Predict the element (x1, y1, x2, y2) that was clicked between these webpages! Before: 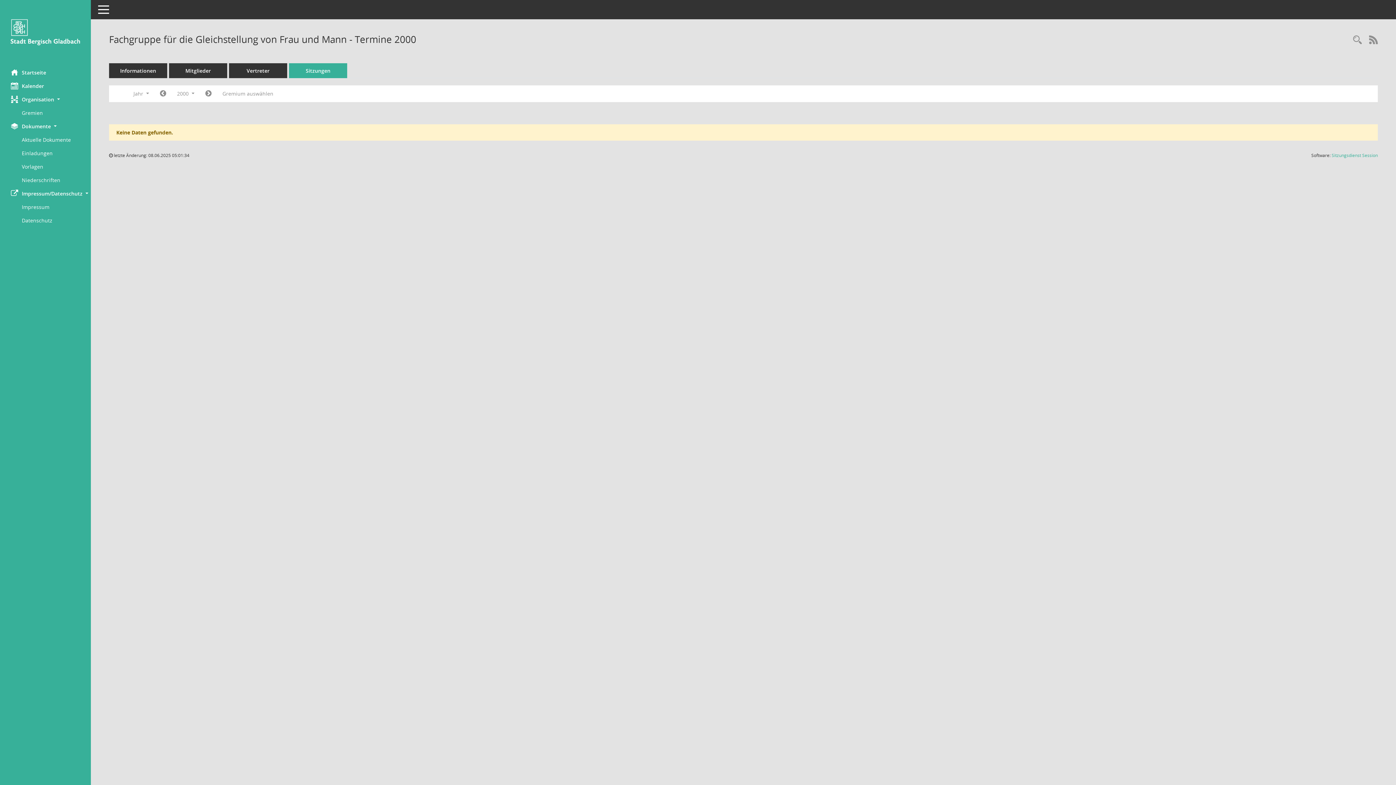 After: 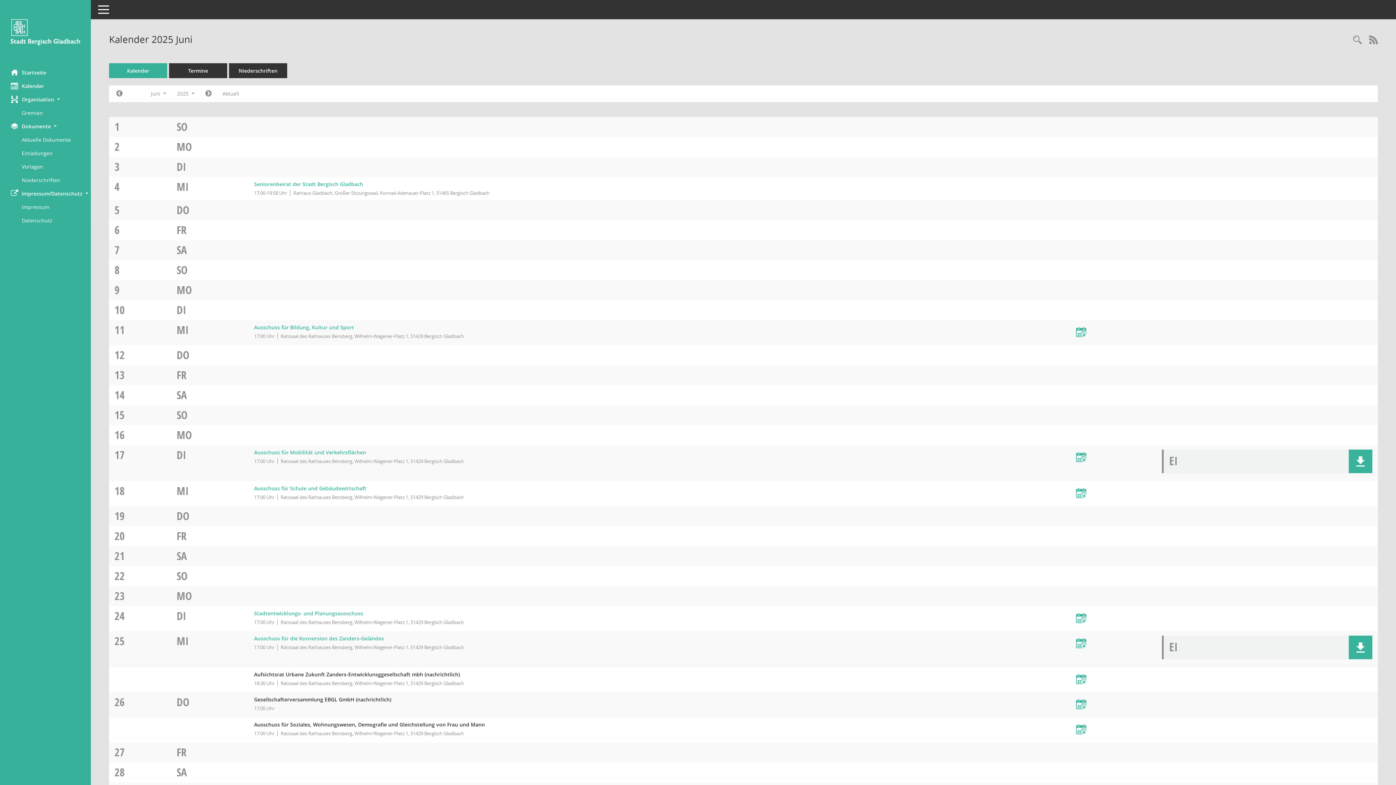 Action: label: Diese Seite enthält eine kalendarische Übersicht der Sitzungstermine für einen Monat. bbox: (0, 79, 90, 92)